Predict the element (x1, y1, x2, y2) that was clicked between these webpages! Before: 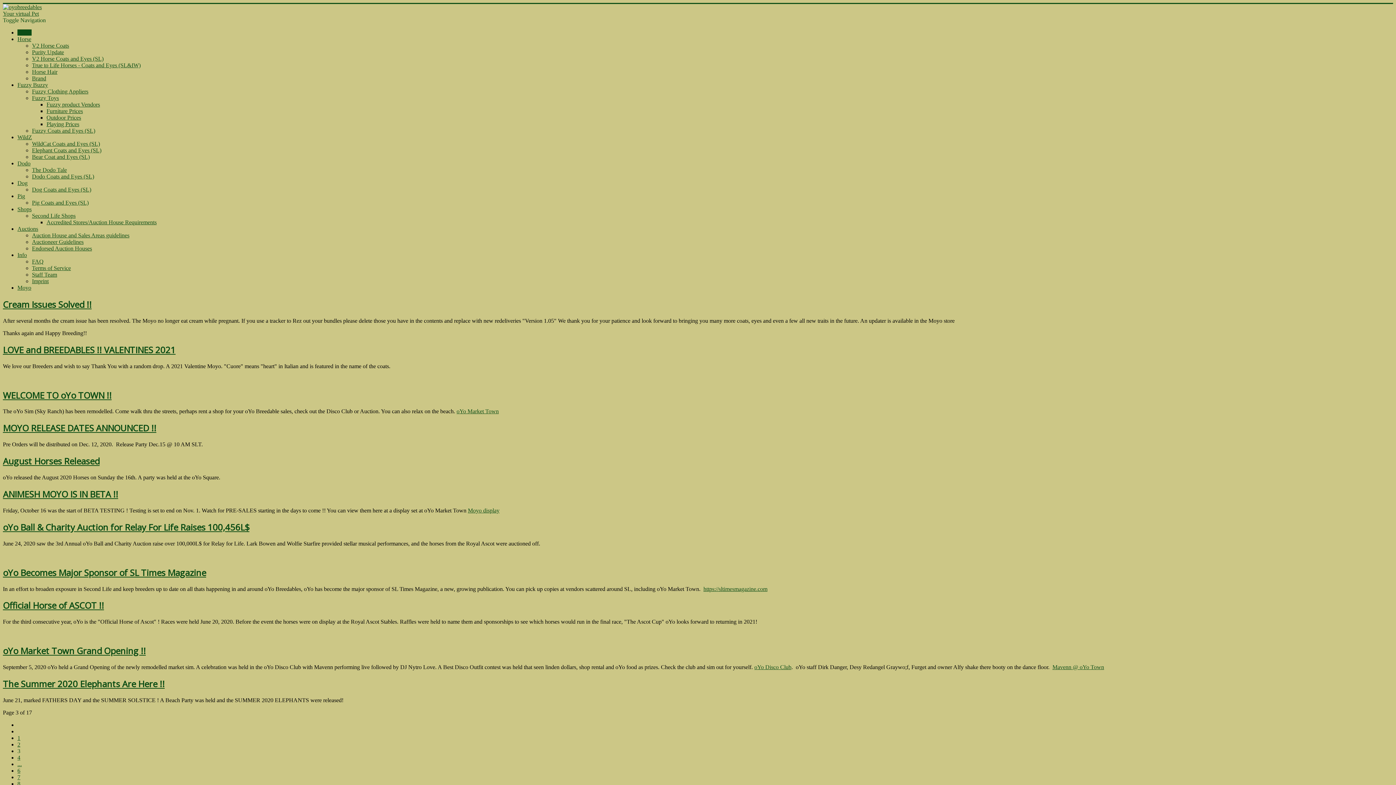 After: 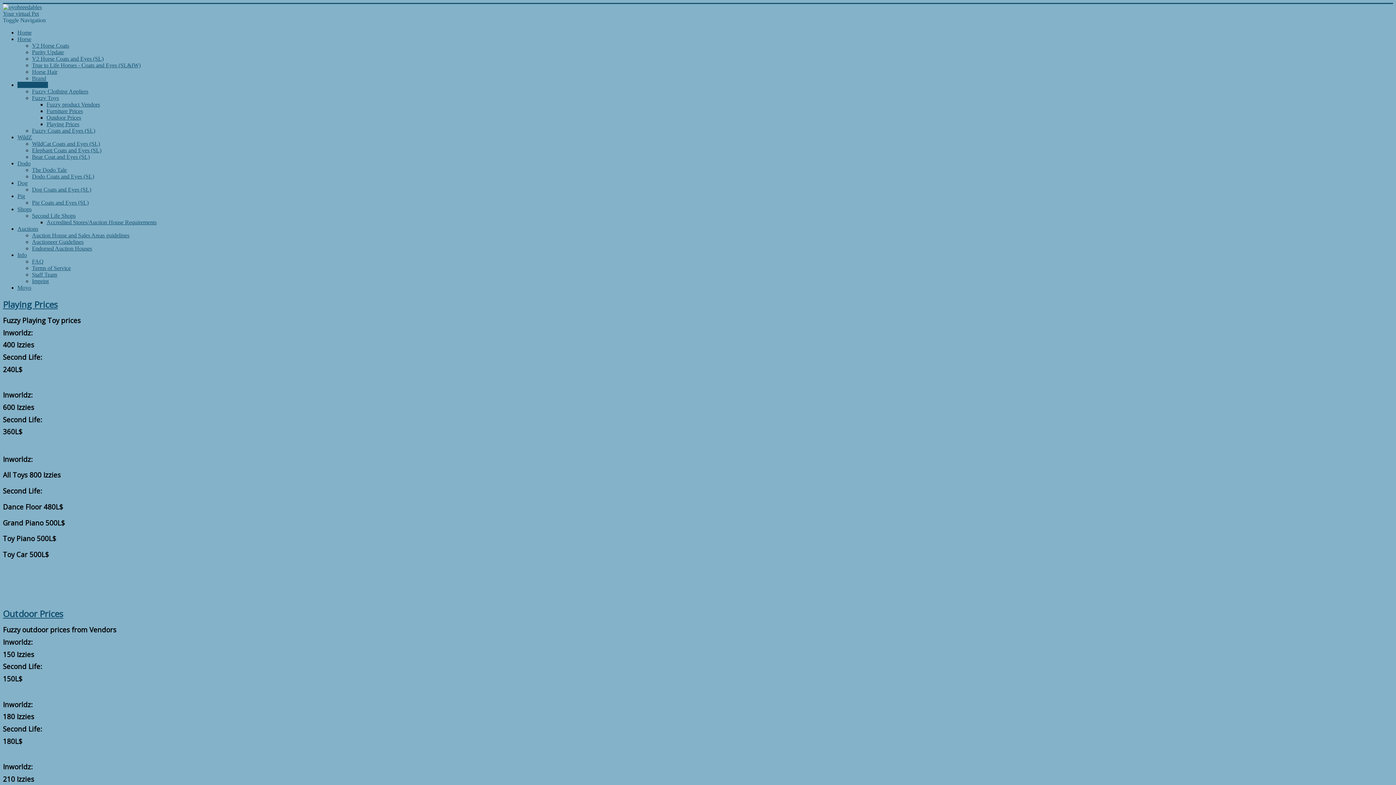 Action: label: Fuzzy product Vendors bbox: (46, 101, 100, 107)